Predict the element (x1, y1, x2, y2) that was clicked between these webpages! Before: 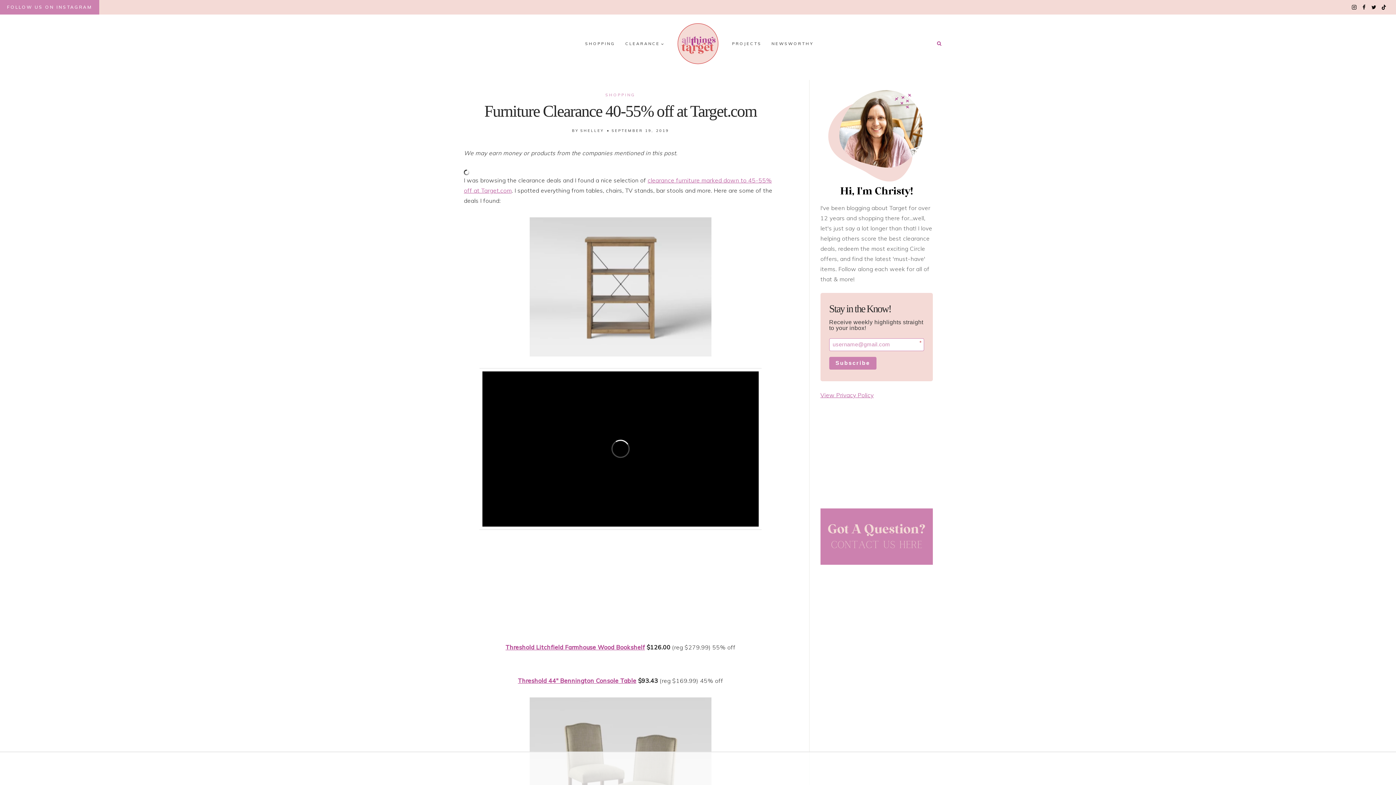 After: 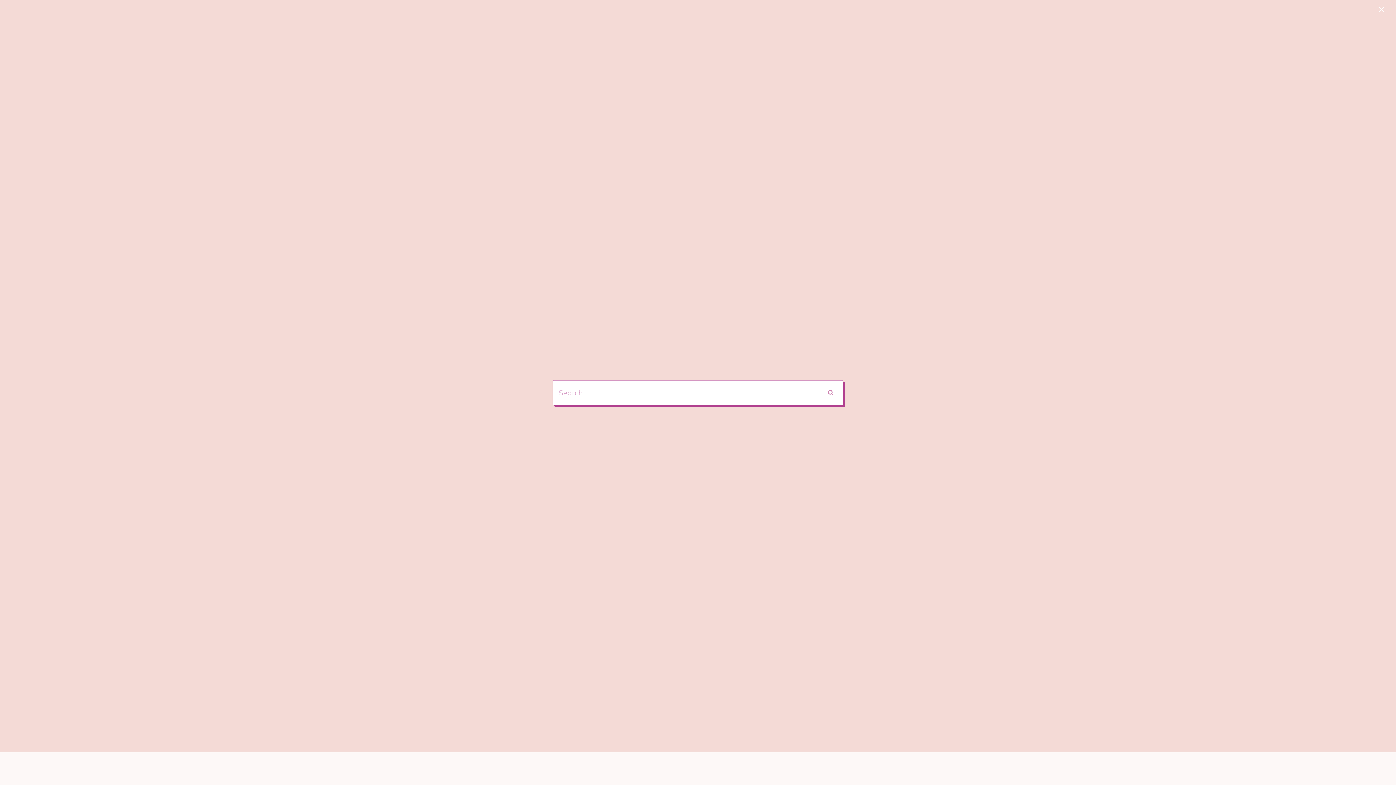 Action: label: View Search Form bbox: (934, 39, 944, 48)